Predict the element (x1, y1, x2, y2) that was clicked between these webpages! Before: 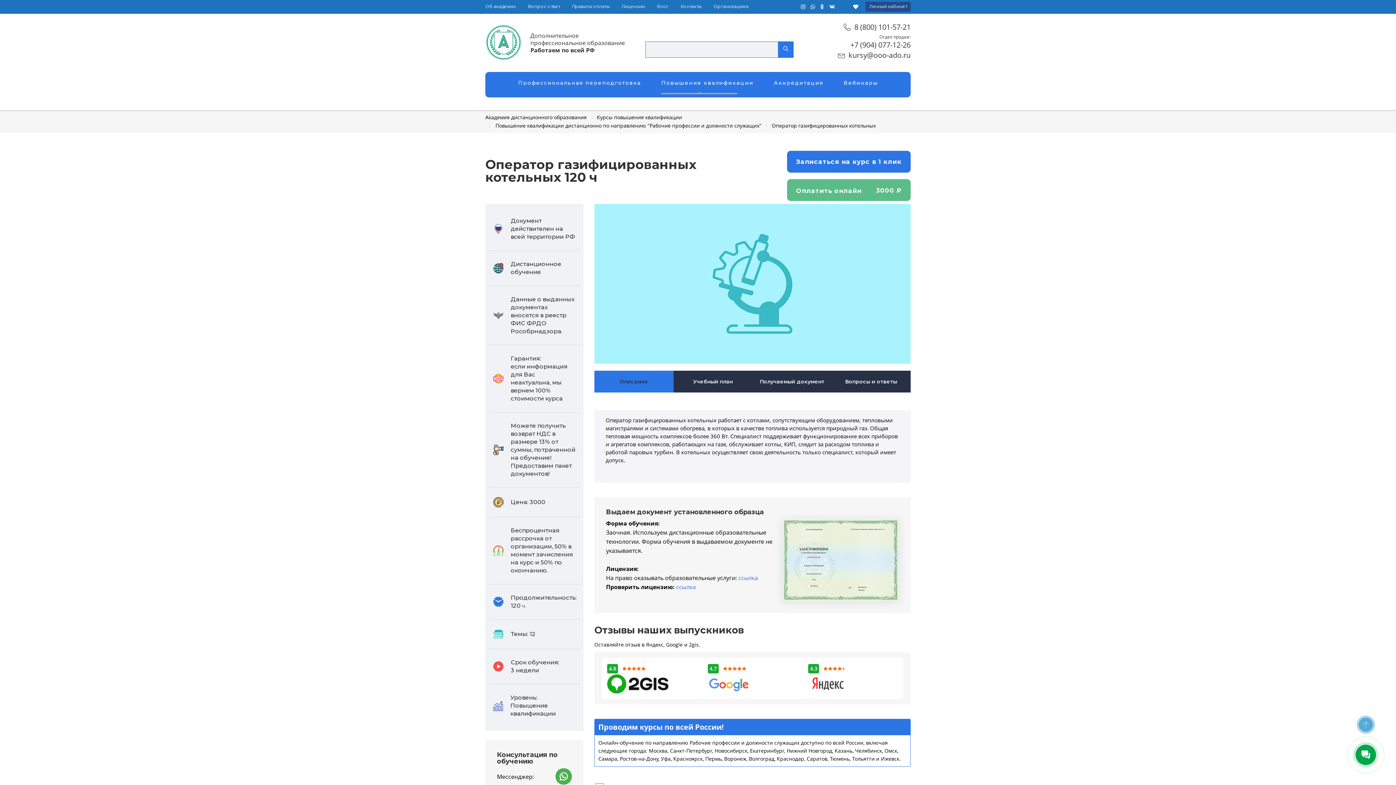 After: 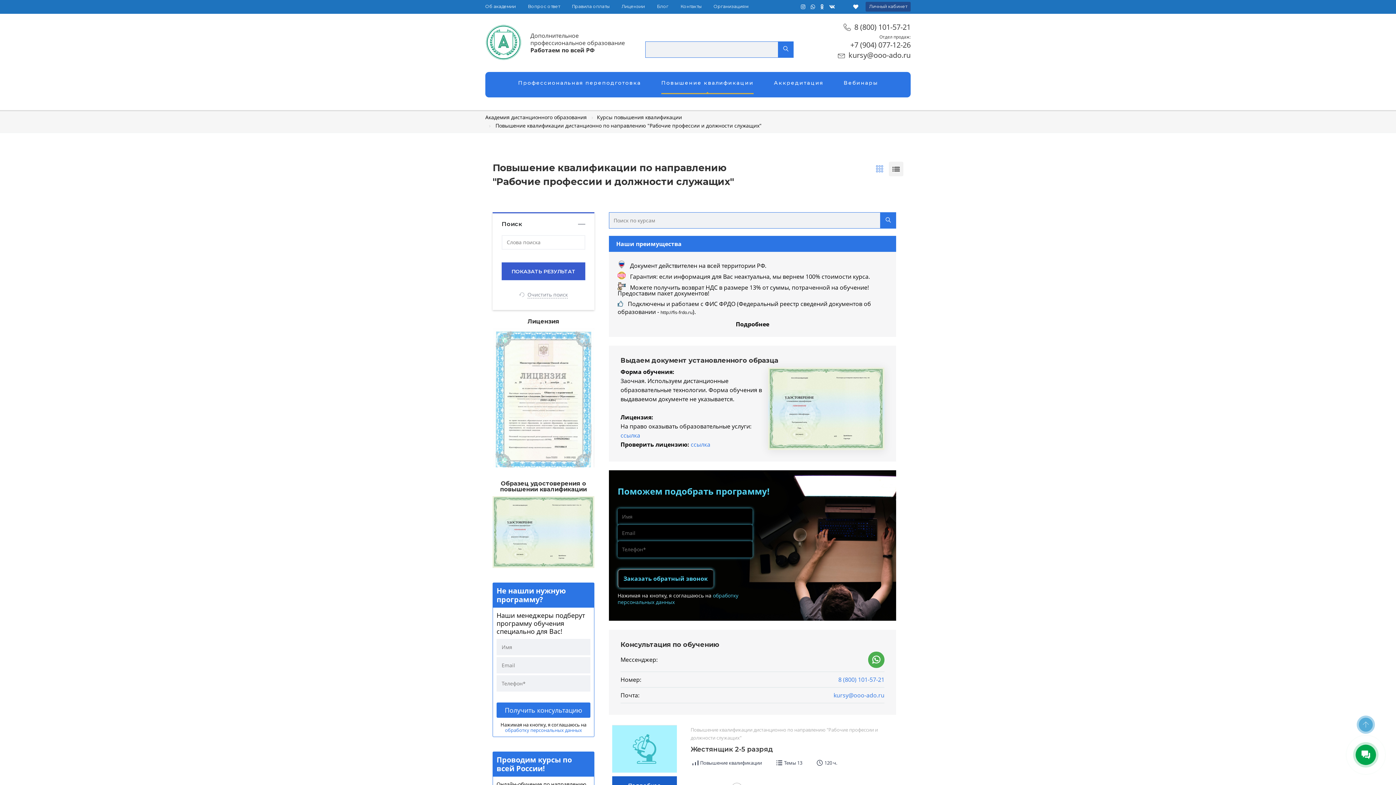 Action: label:  Повышение квалификации дистанционно по направлению "Рабочие профессии и должности служащих" bbox: (494, 123, 761, 128)